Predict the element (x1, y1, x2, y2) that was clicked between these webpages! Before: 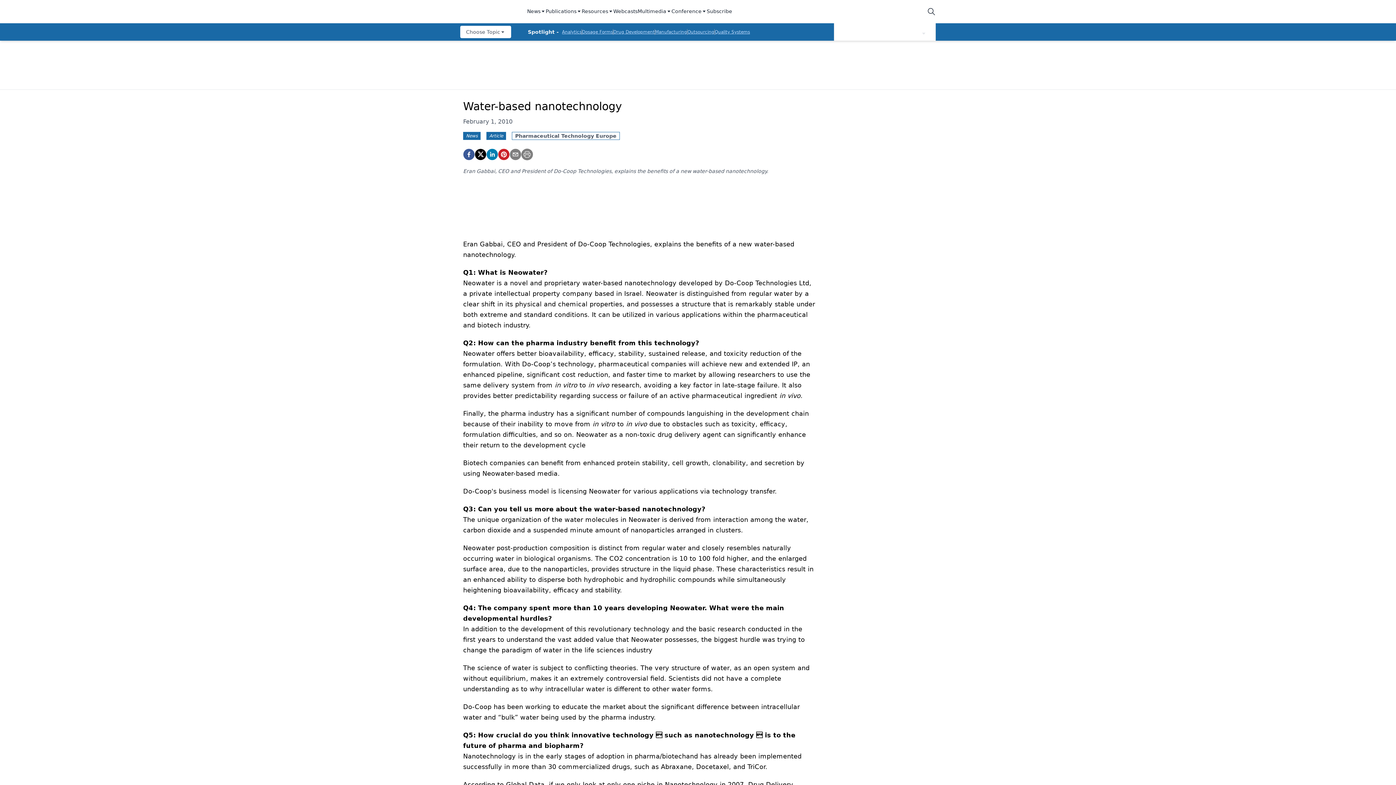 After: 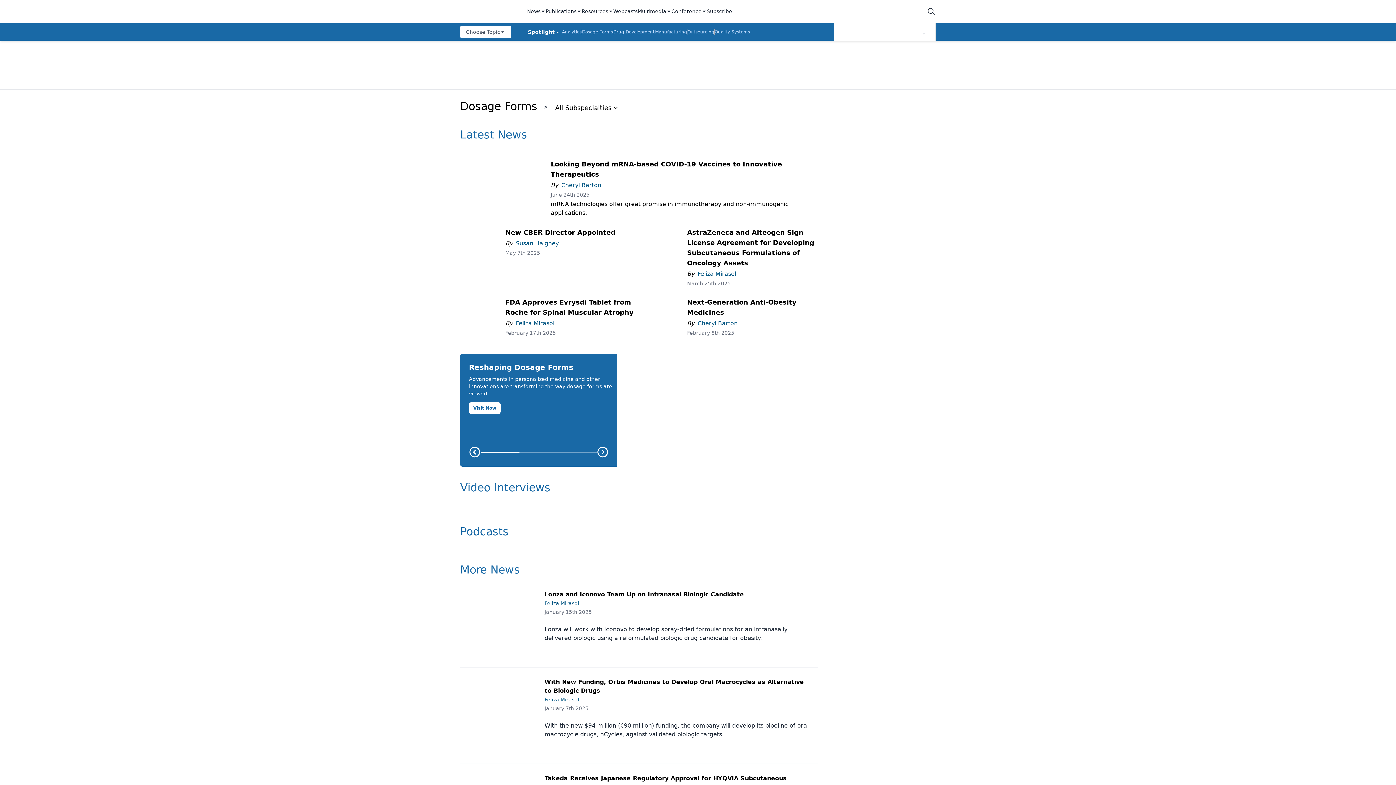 Action: bbox: (582, 29, 613, 34) label: Dosage Forms